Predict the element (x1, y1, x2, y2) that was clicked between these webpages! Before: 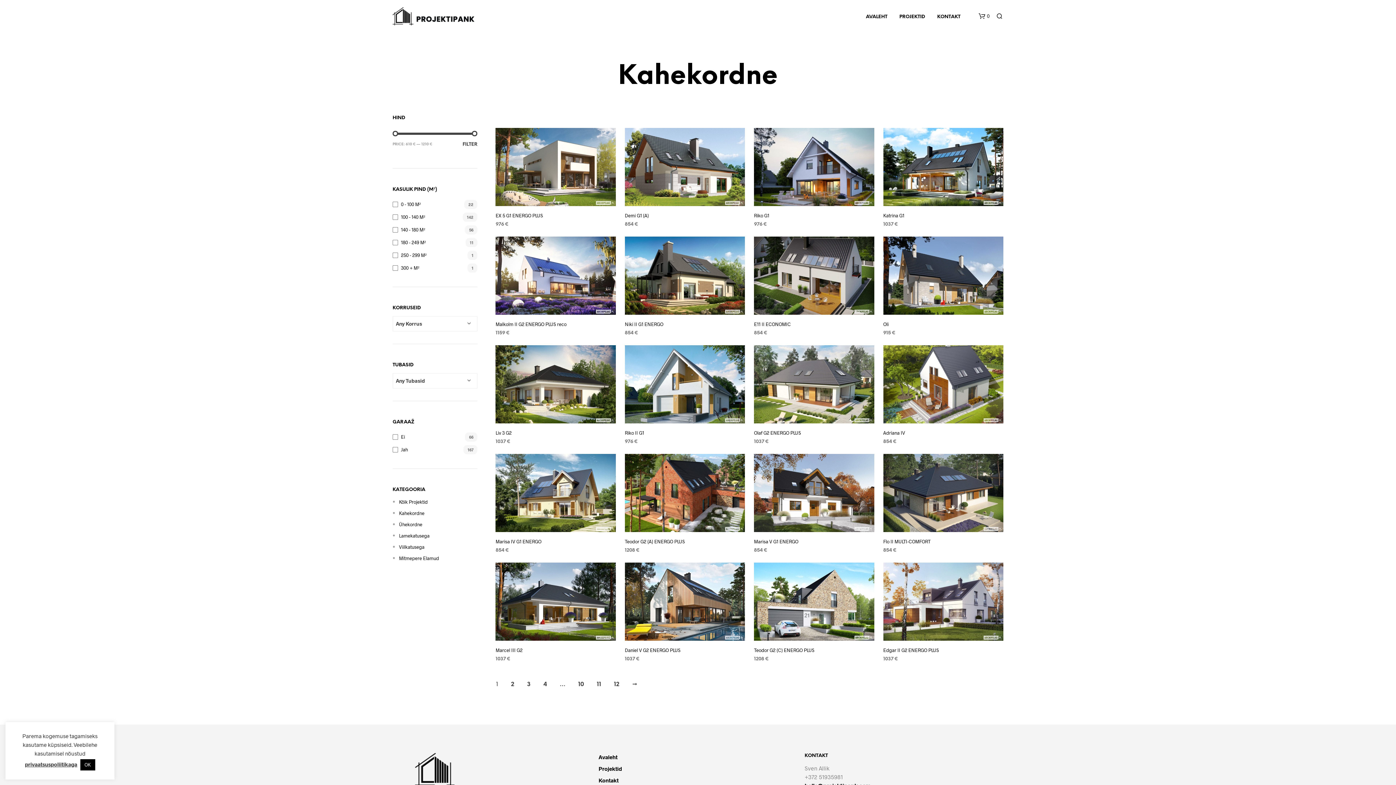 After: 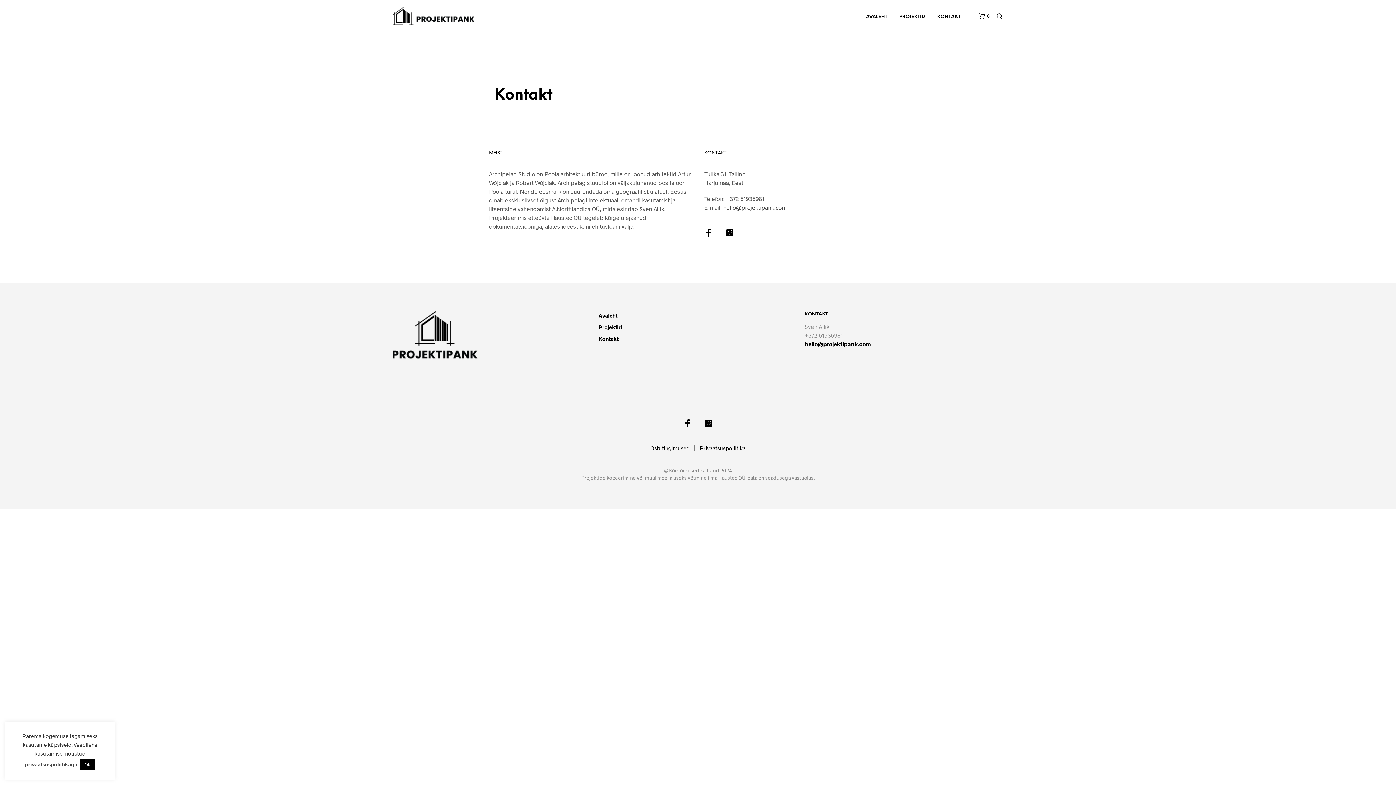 Action: label: KONTAKT bbox: (932, 13, 966, 20)